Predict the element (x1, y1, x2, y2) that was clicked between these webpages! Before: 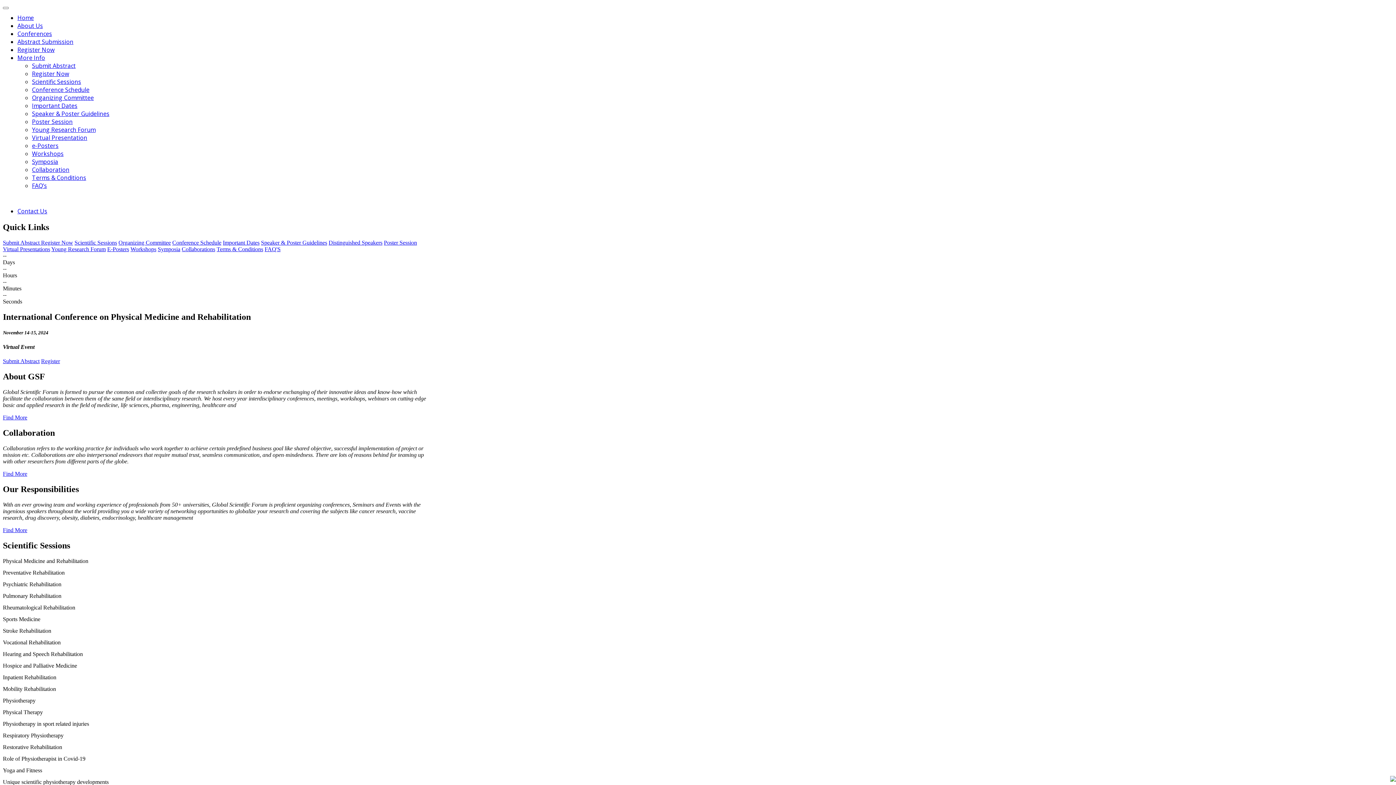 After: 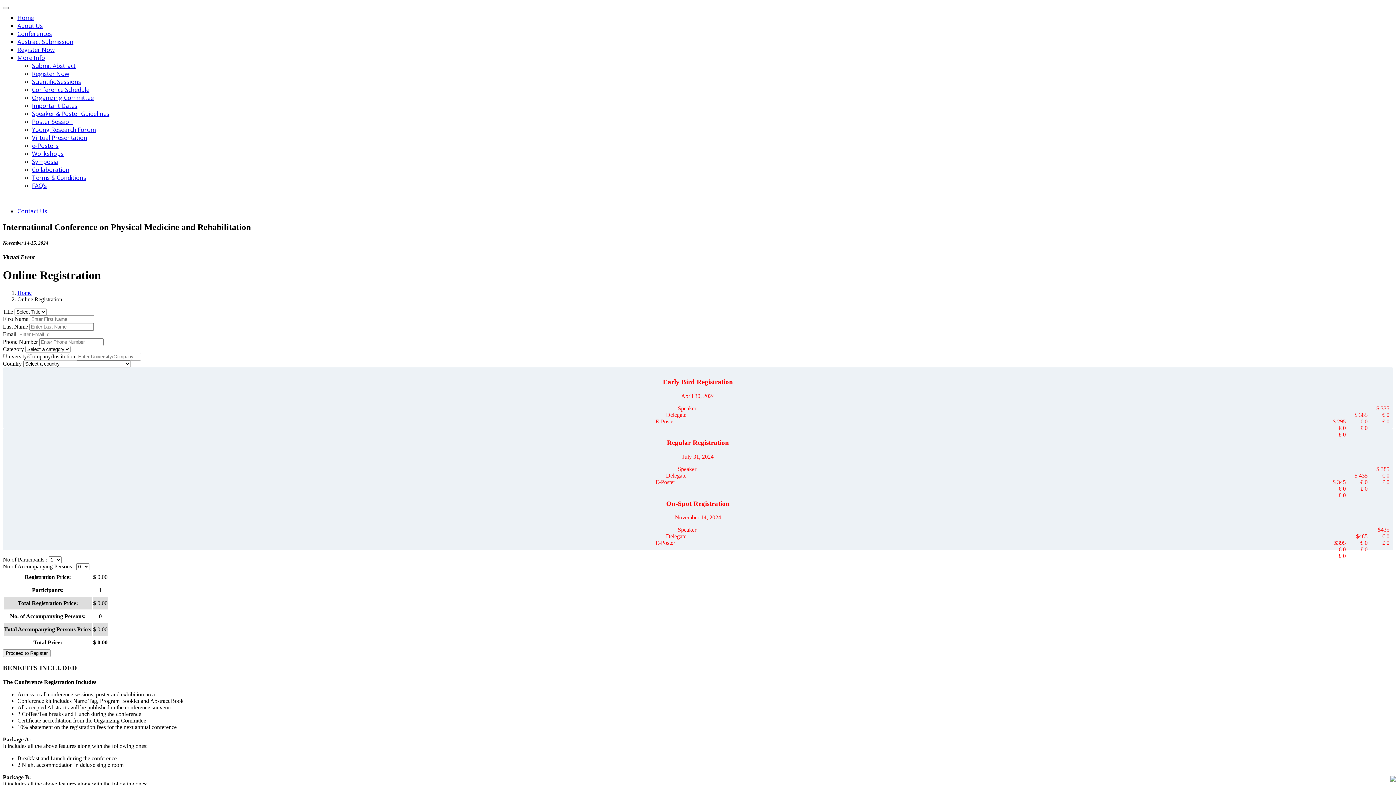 Action: bbox: (41, 358, 60, 364) label: Register